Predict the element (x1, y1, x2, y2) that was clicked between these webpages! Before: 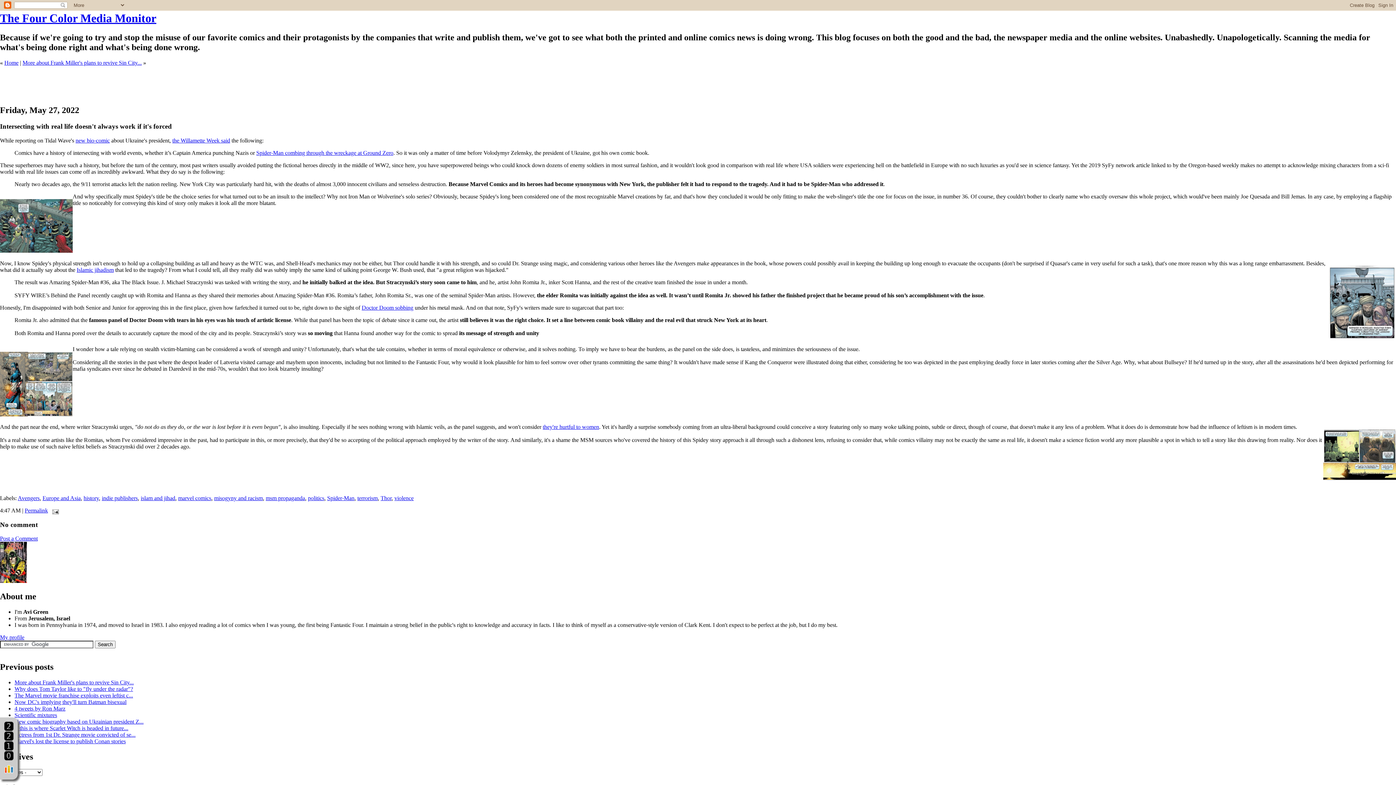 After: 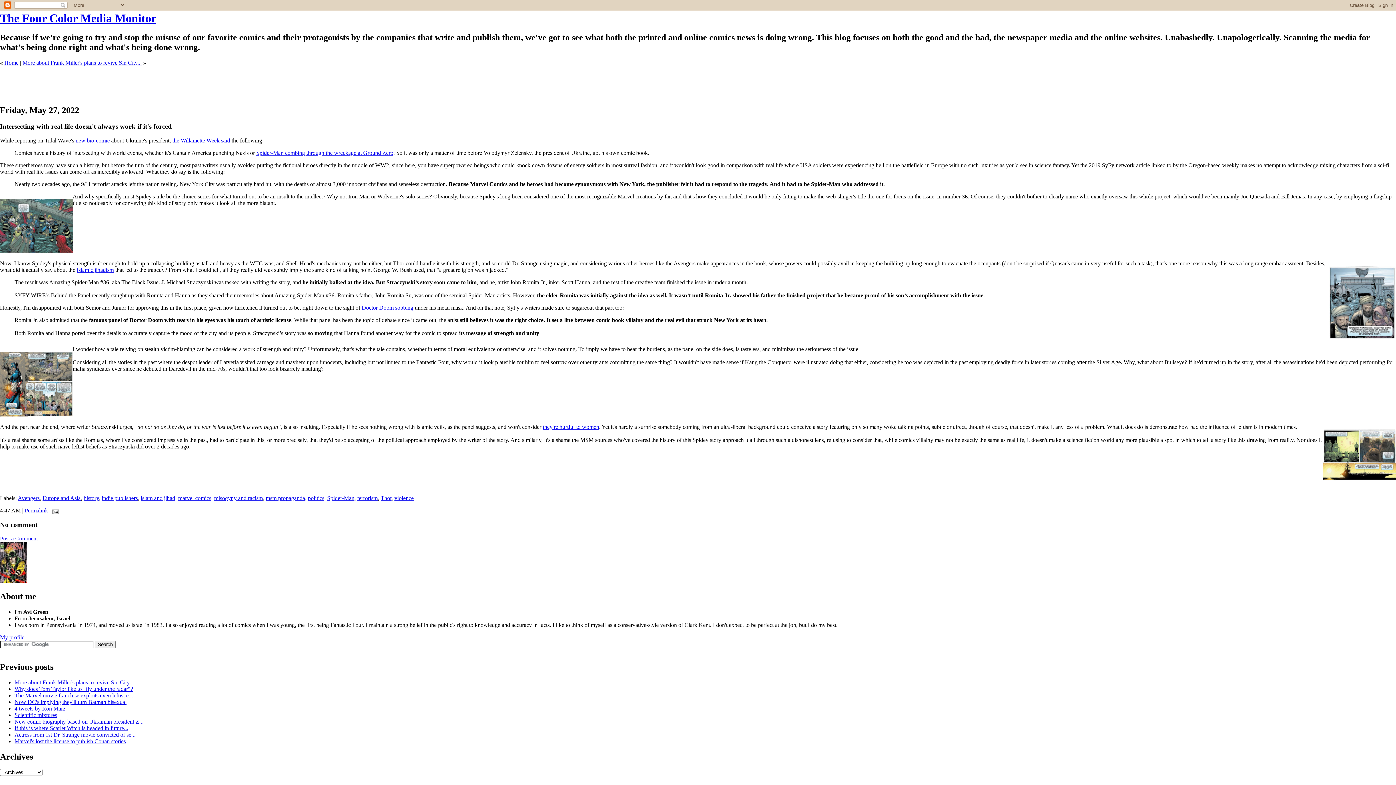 Action: bbox: (24, 507, 48, 513) label: Permalink